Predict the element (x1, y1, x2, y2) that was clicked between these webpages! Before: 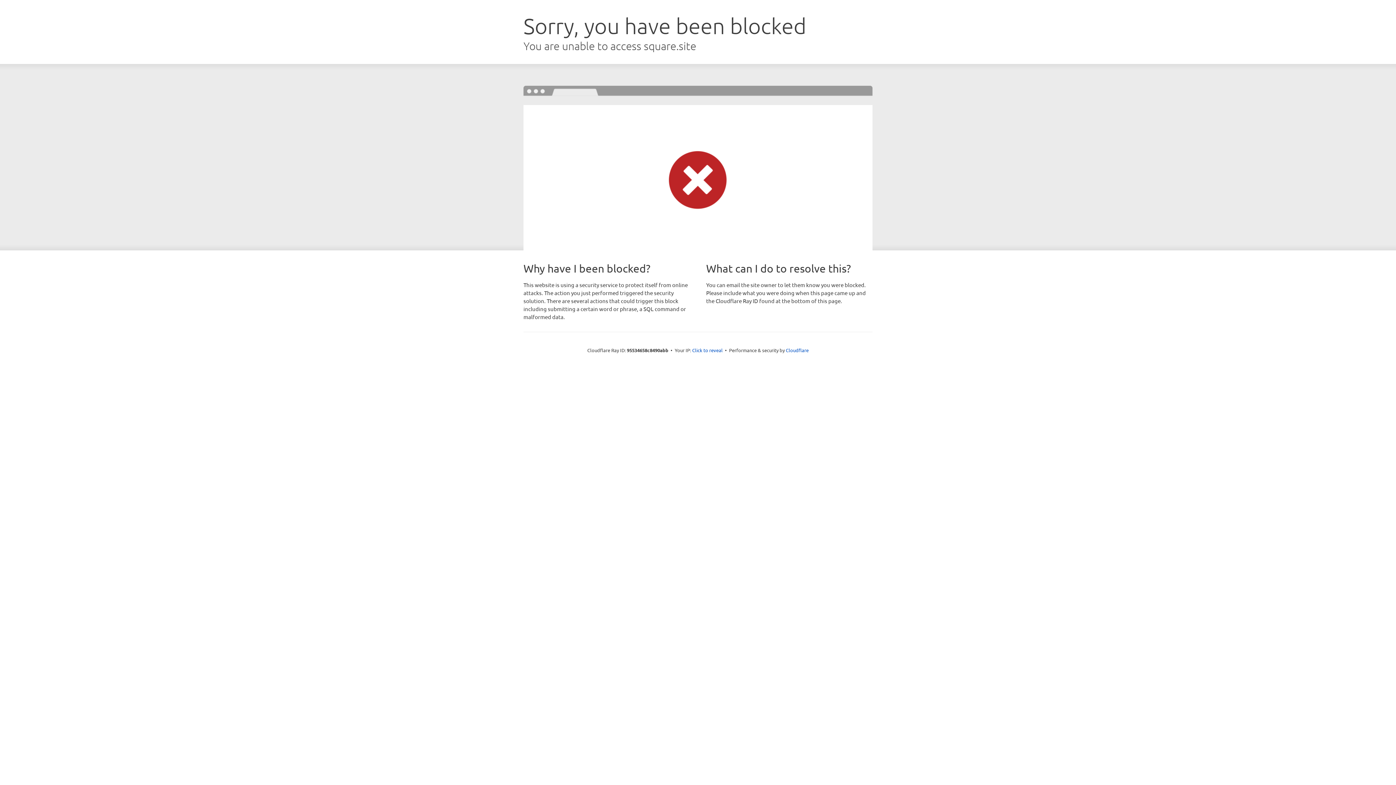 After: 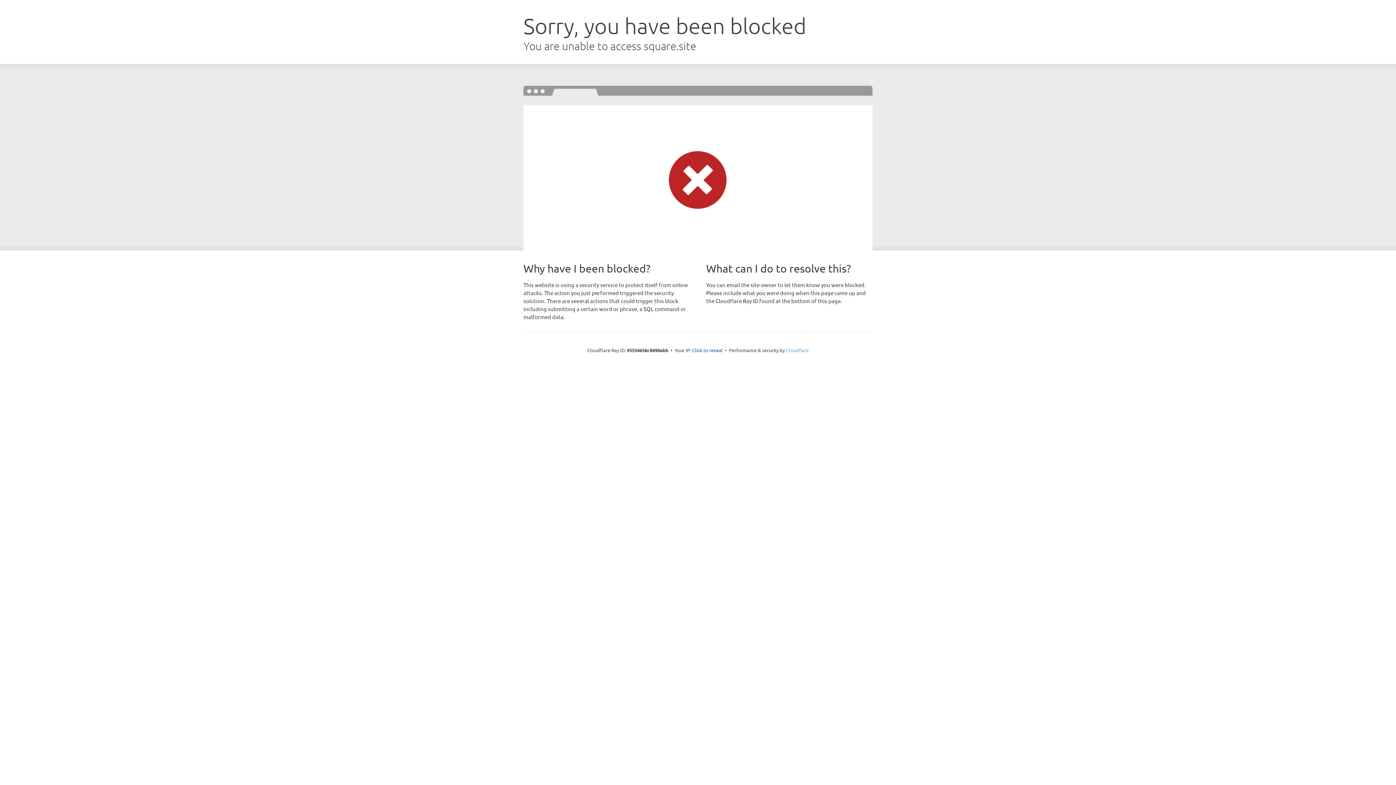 Action: bbox: (786, 347, 808, 353) label: Cloudflare